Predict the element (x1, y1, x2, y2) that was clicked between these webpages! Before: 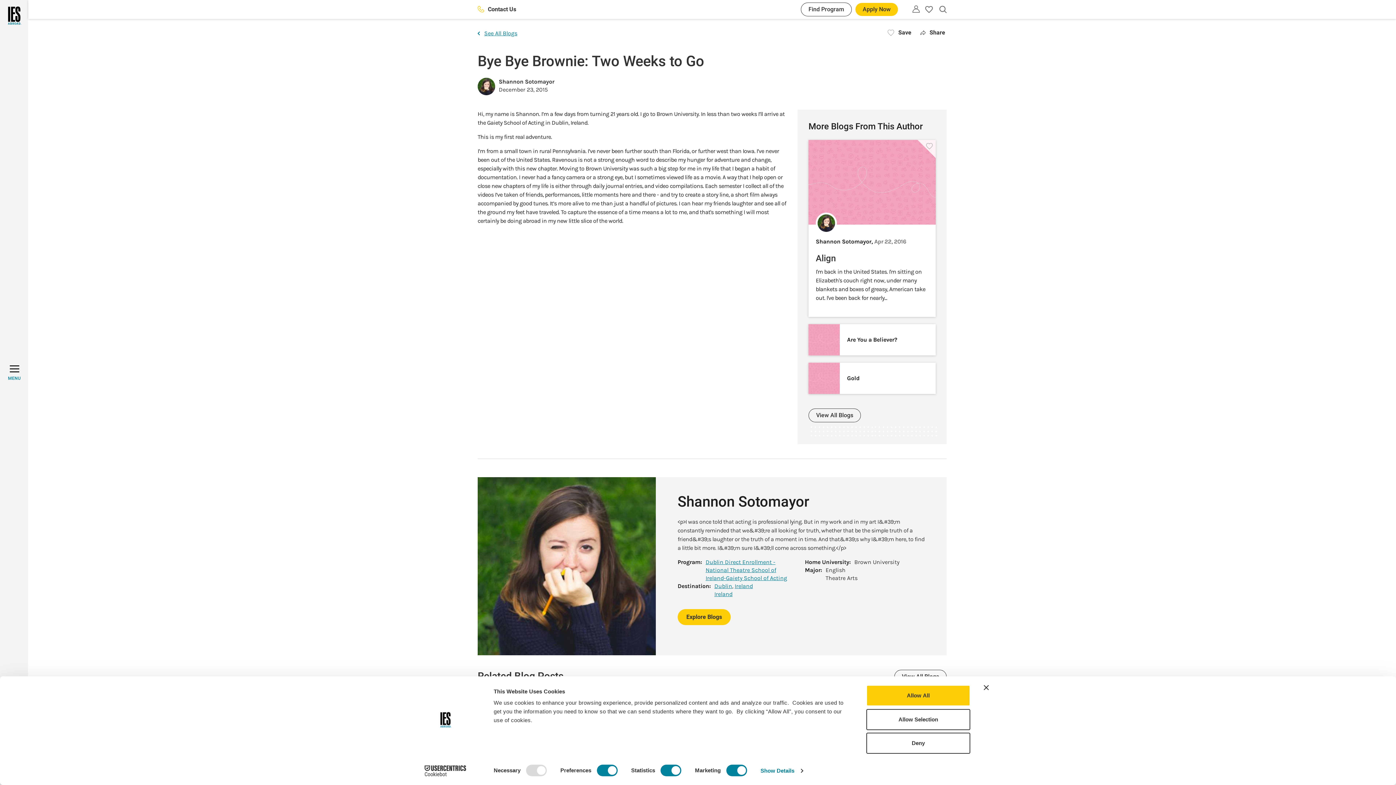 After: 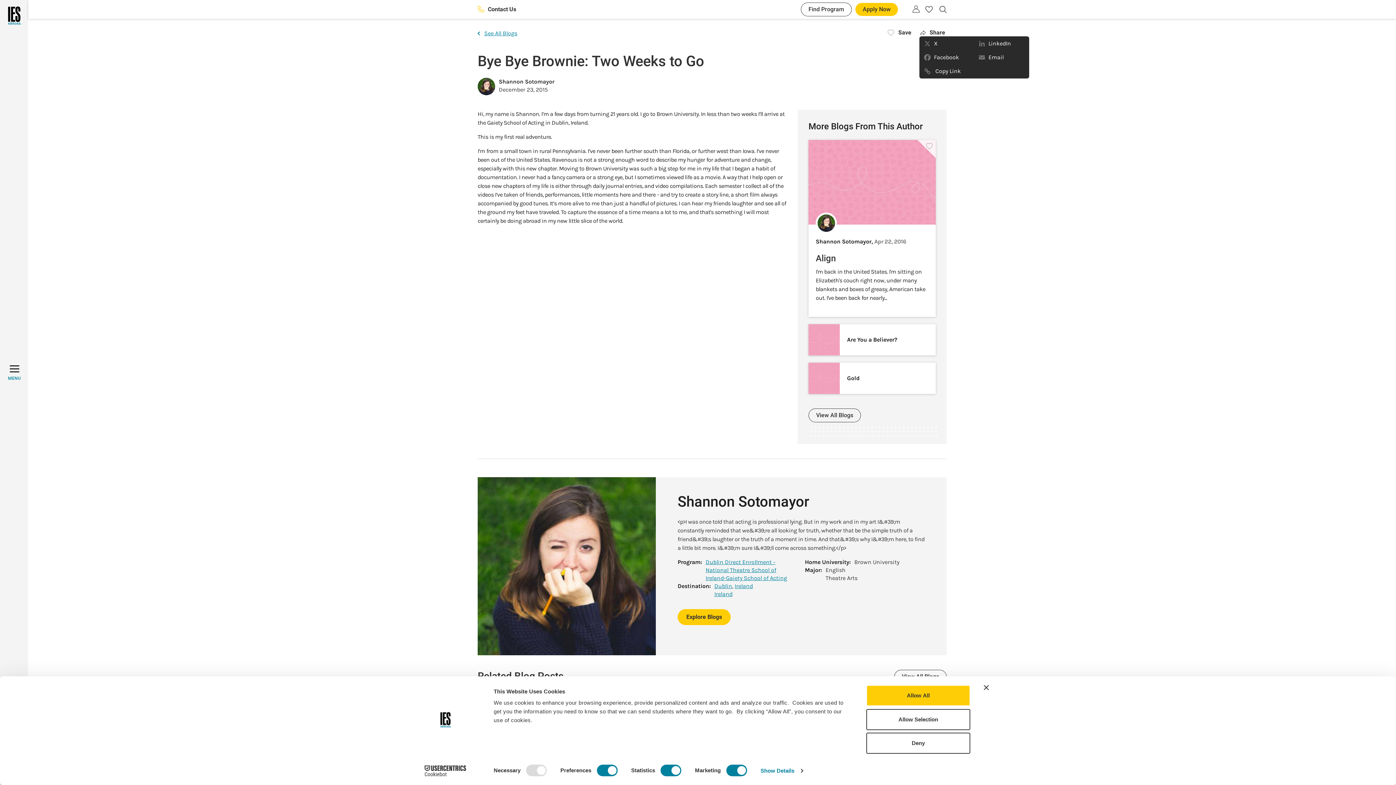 Action: bbox: (918, 29, 946, 36) label: Share